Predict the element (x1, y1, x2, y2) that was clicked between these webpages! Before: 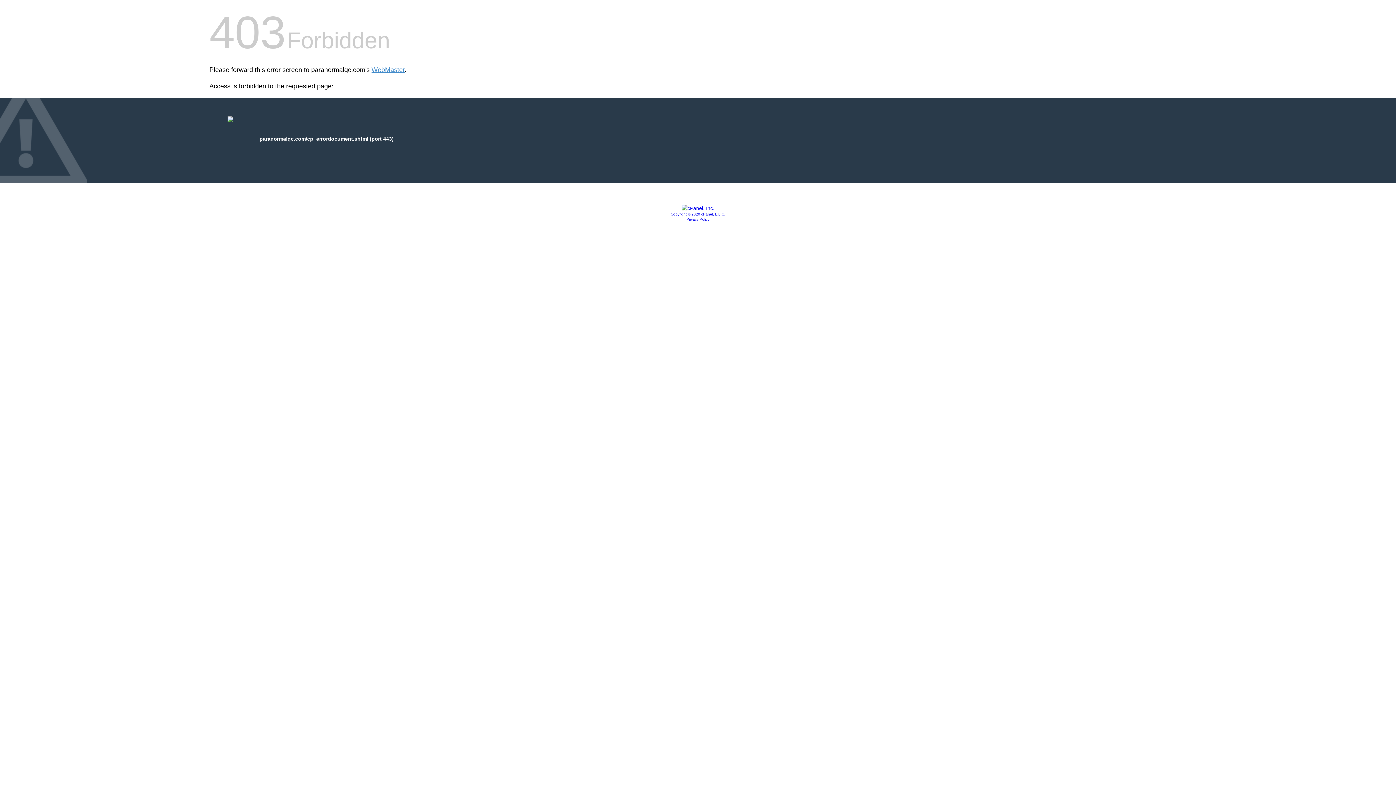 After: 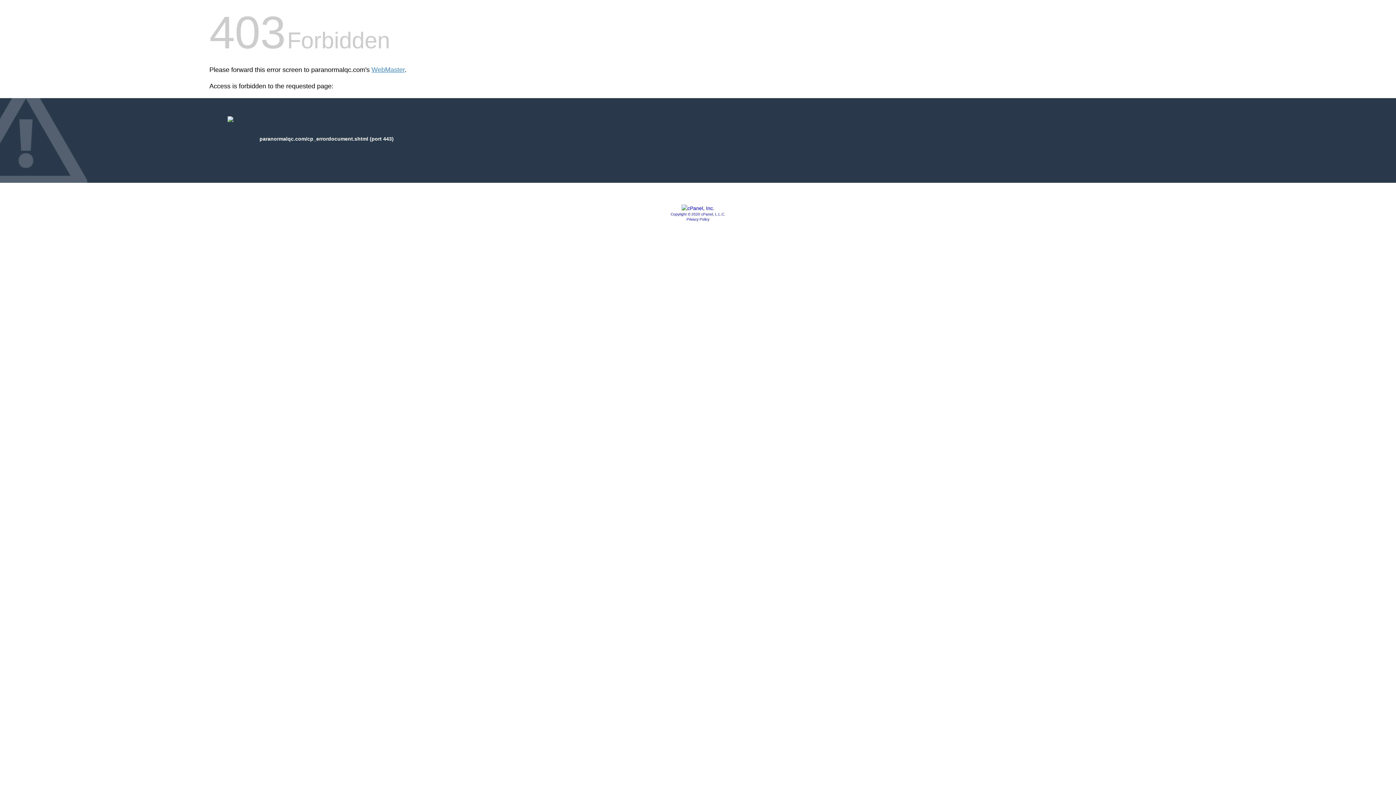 Action: bbox: (686, 217, 709, 221) label: Privacy Policy